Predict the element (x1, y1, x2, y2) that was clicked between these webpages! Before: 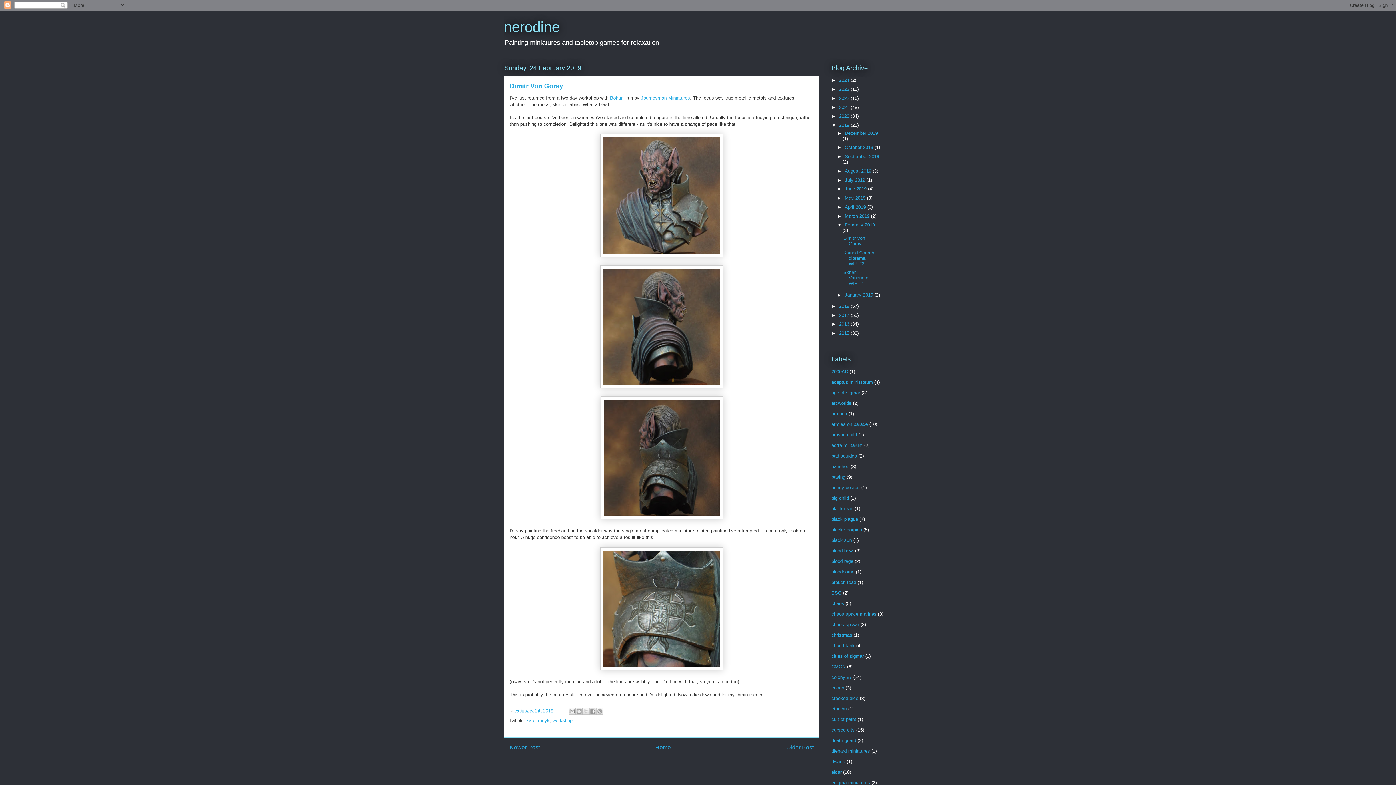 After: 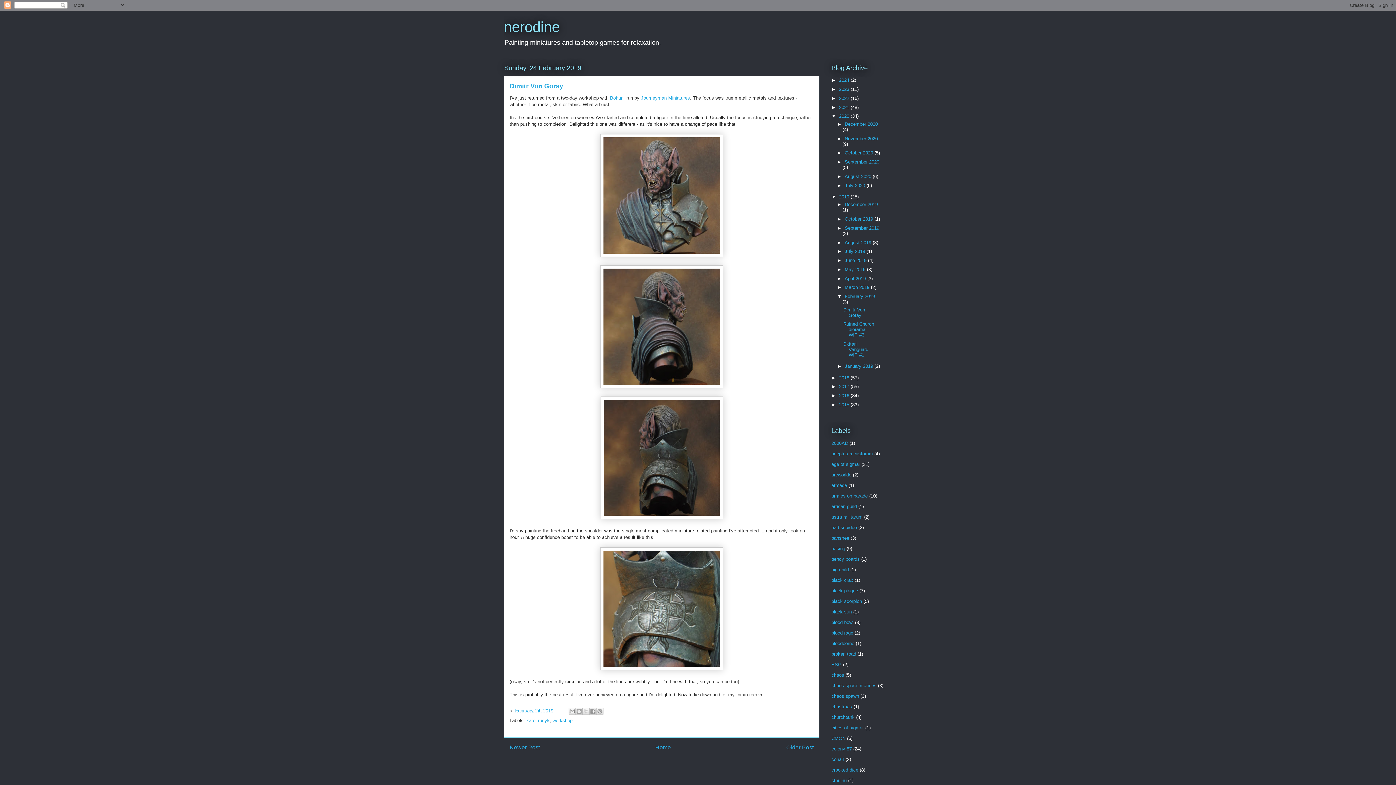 Action: label: ►   bbox: (831, 113, 839, 119)